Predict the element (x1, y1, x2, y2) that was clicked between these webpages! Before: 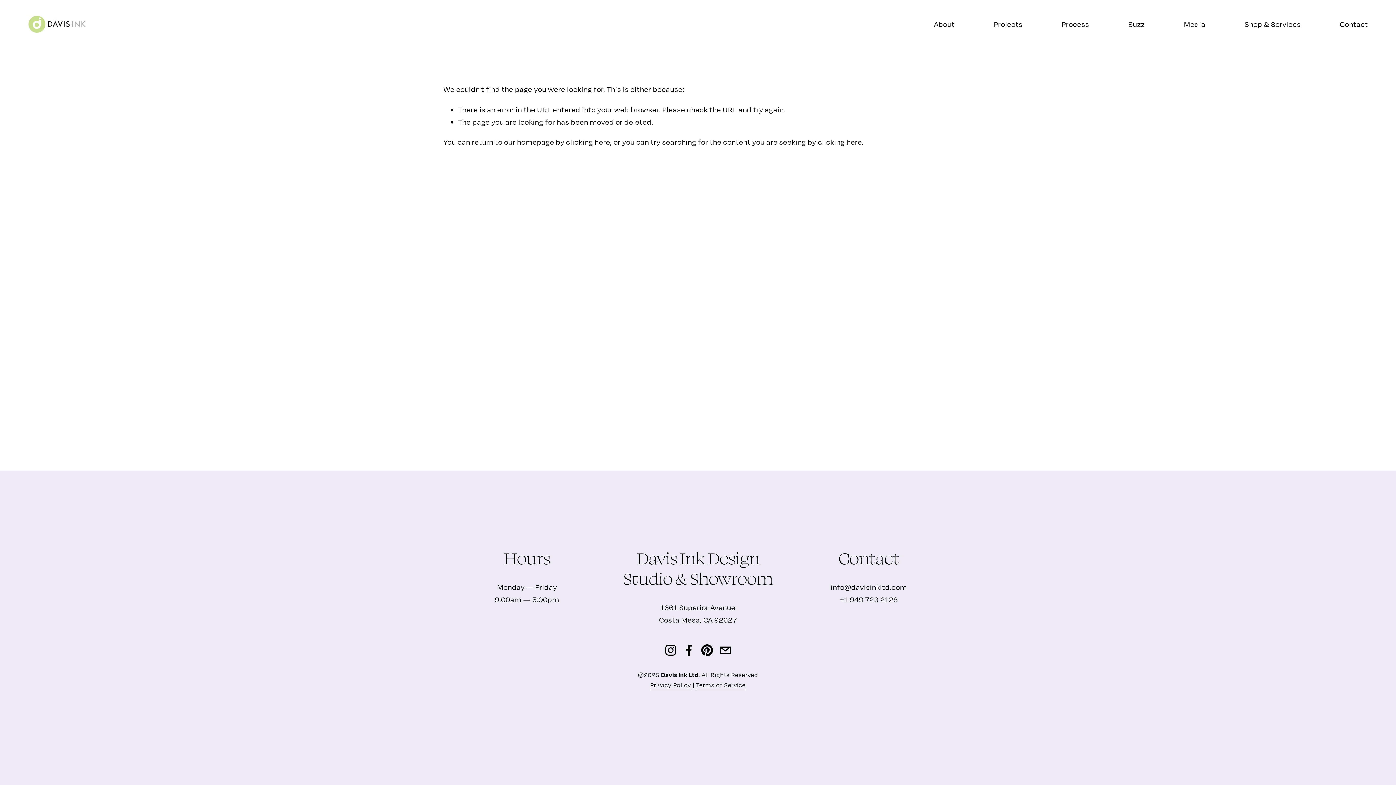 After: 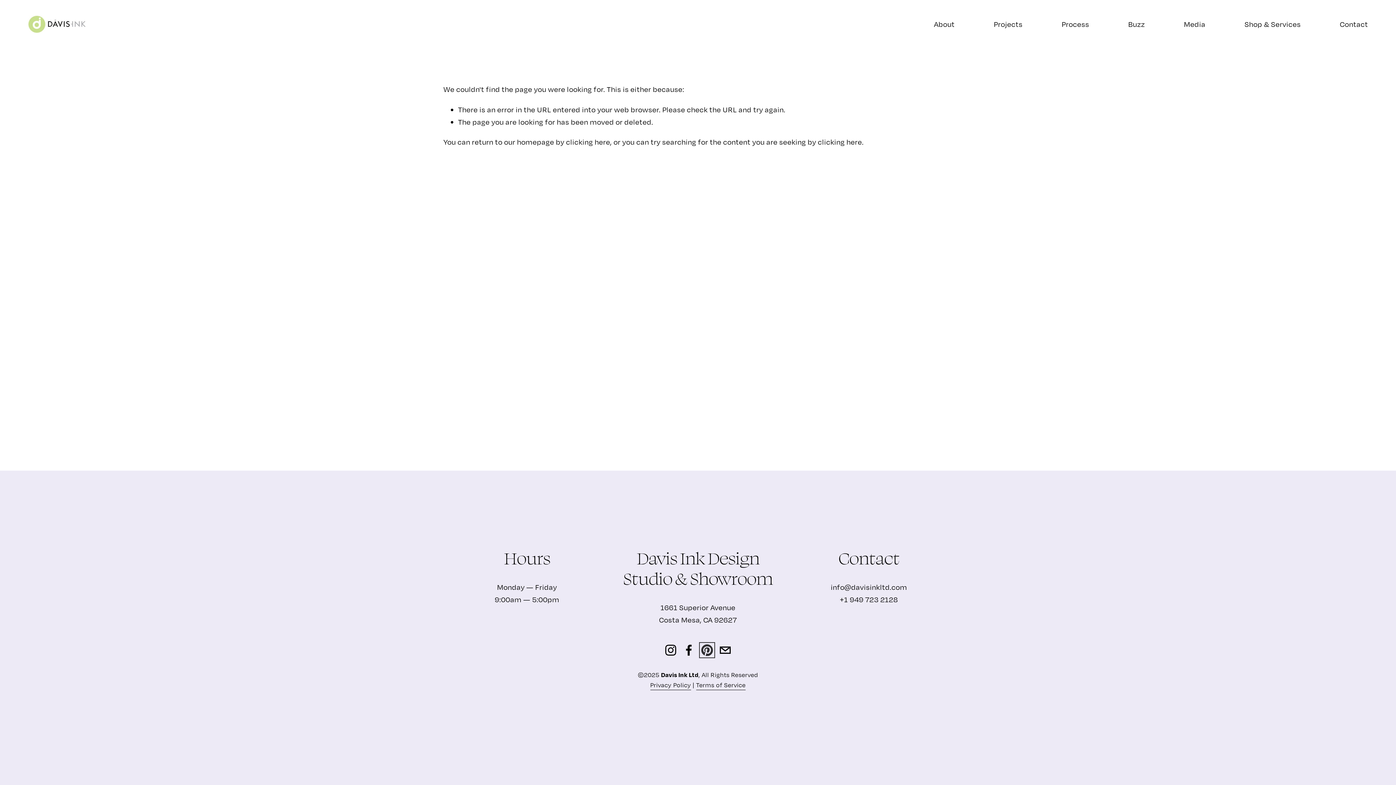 Action: label: Pinterest bbox: (701, 644, 713, 656)